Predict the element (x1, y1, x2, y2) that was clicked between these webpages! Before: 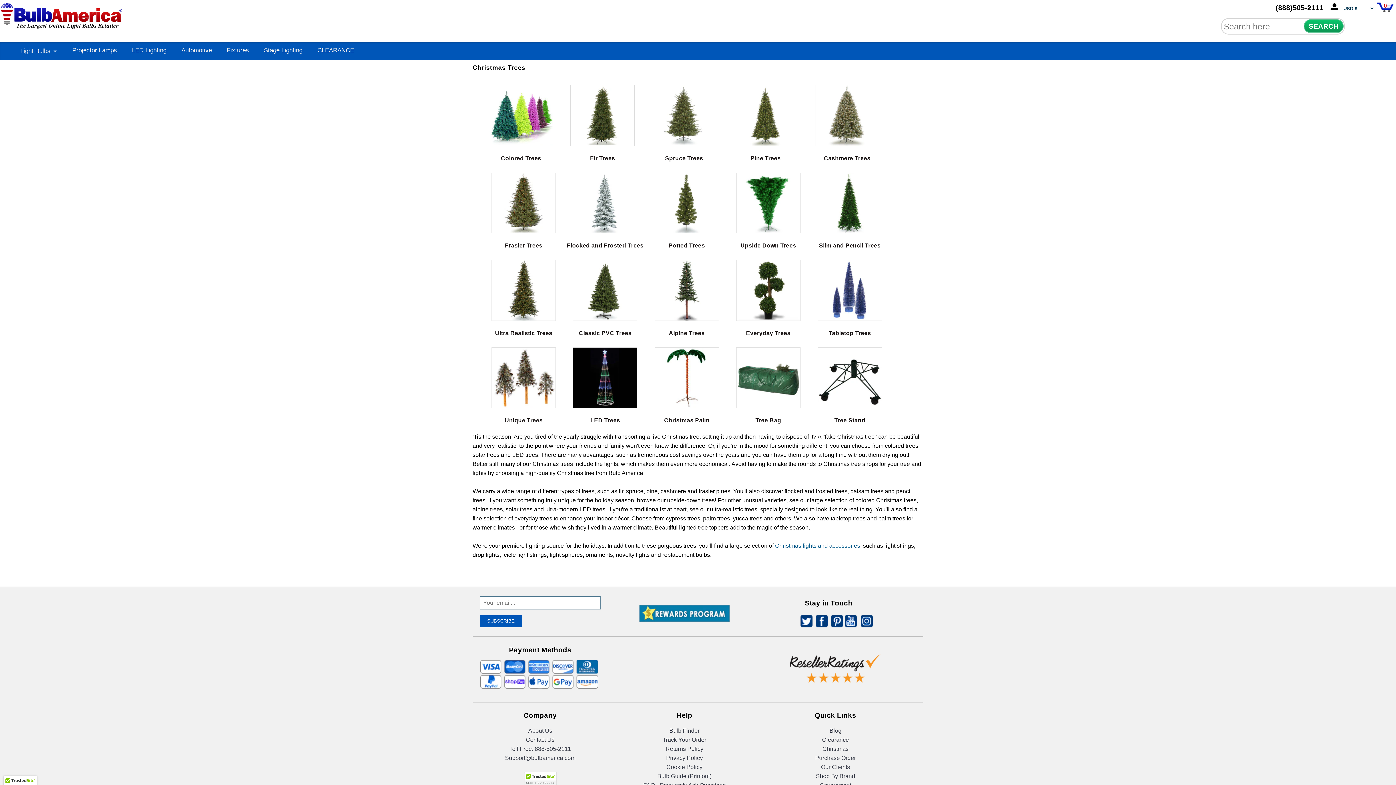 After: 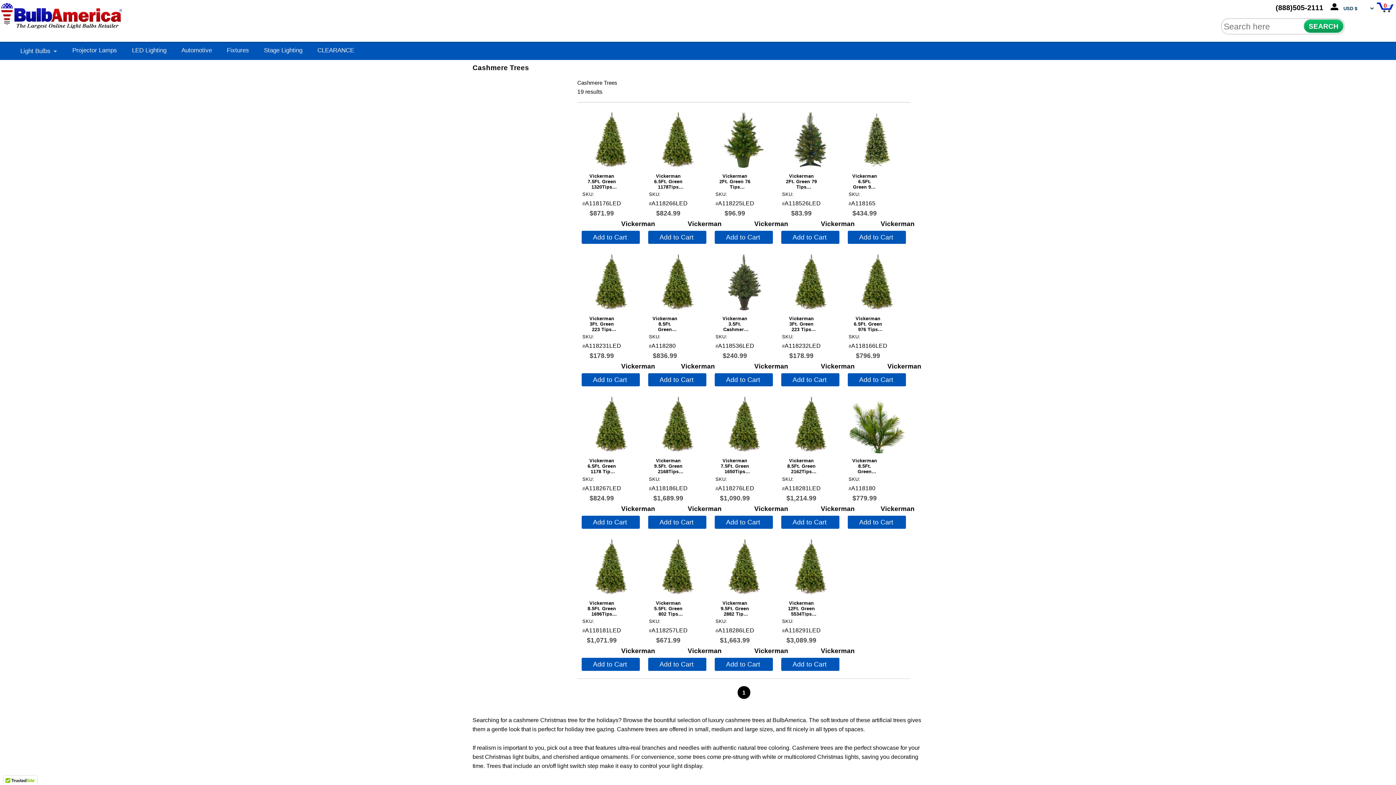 Action: label: Cashmere Trees bbox: (807, 112, 886, 162)